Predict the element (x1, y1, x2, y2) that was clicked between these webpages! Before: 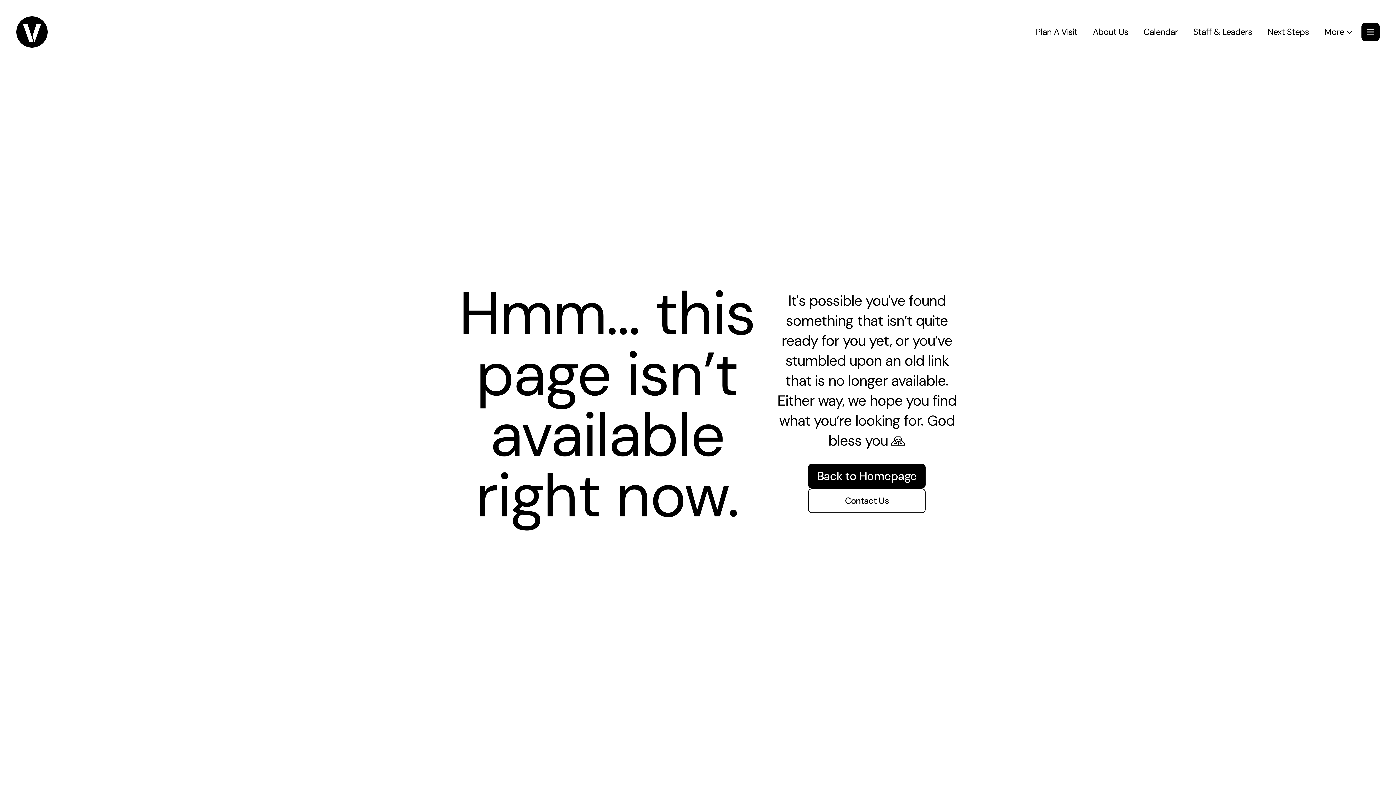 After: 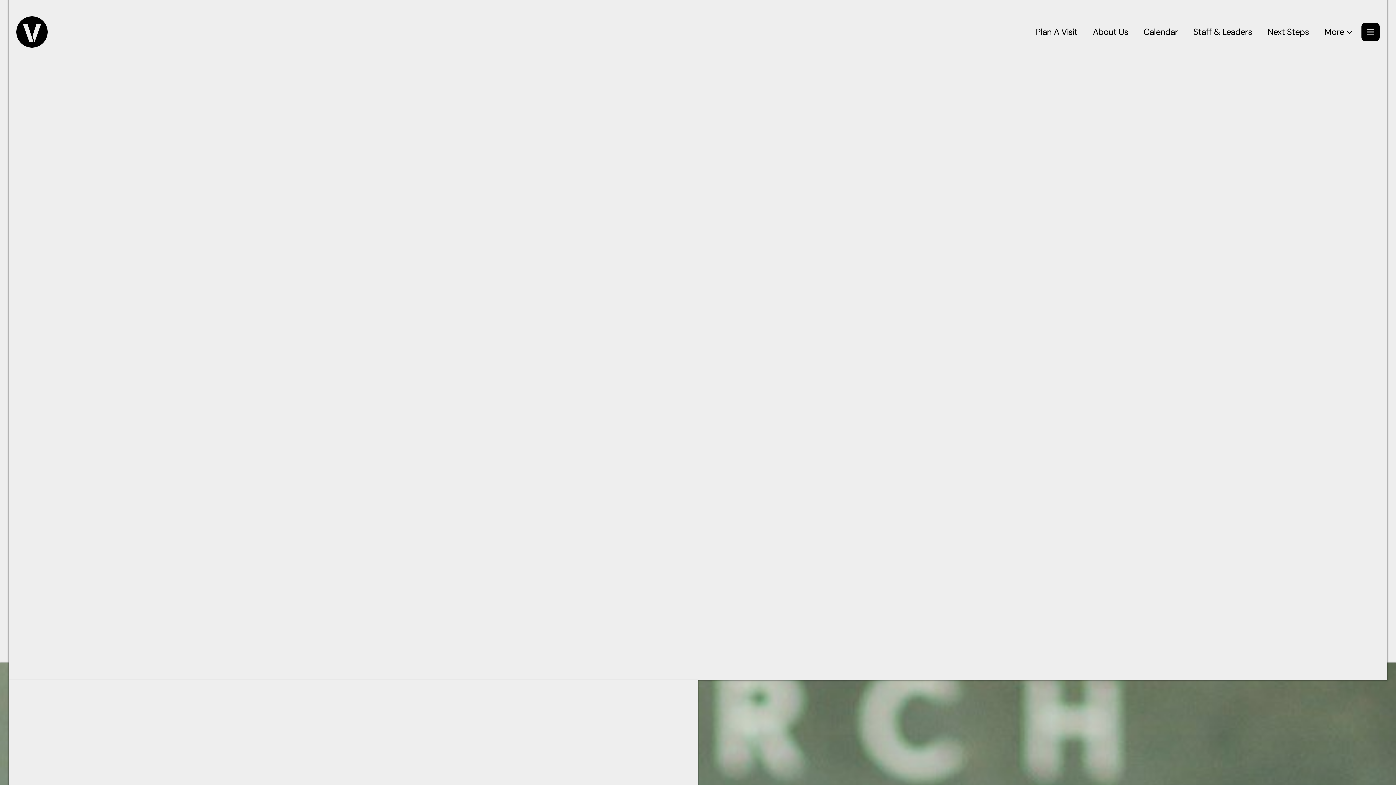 Action: label: Staff & Leaders bbox: (1187, 26, 1259, 37)